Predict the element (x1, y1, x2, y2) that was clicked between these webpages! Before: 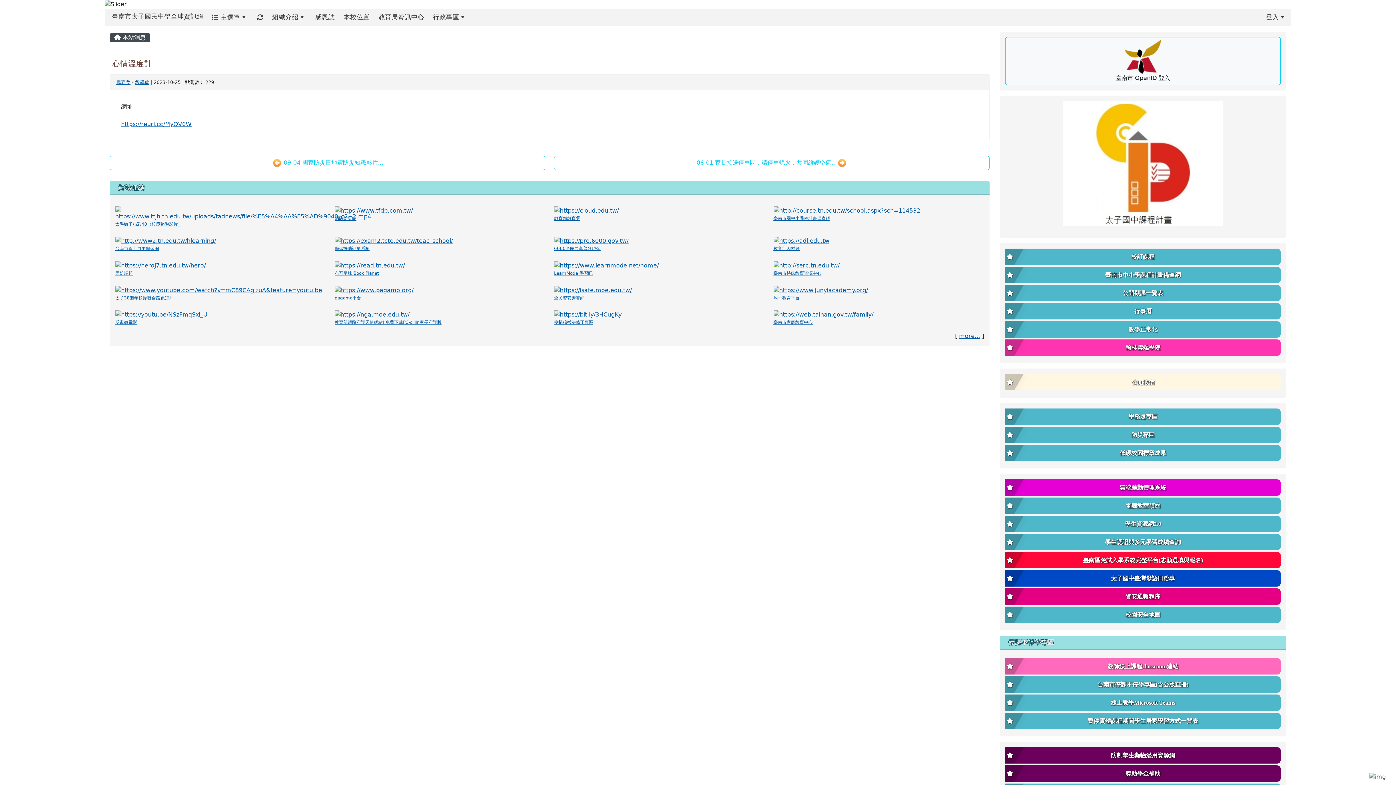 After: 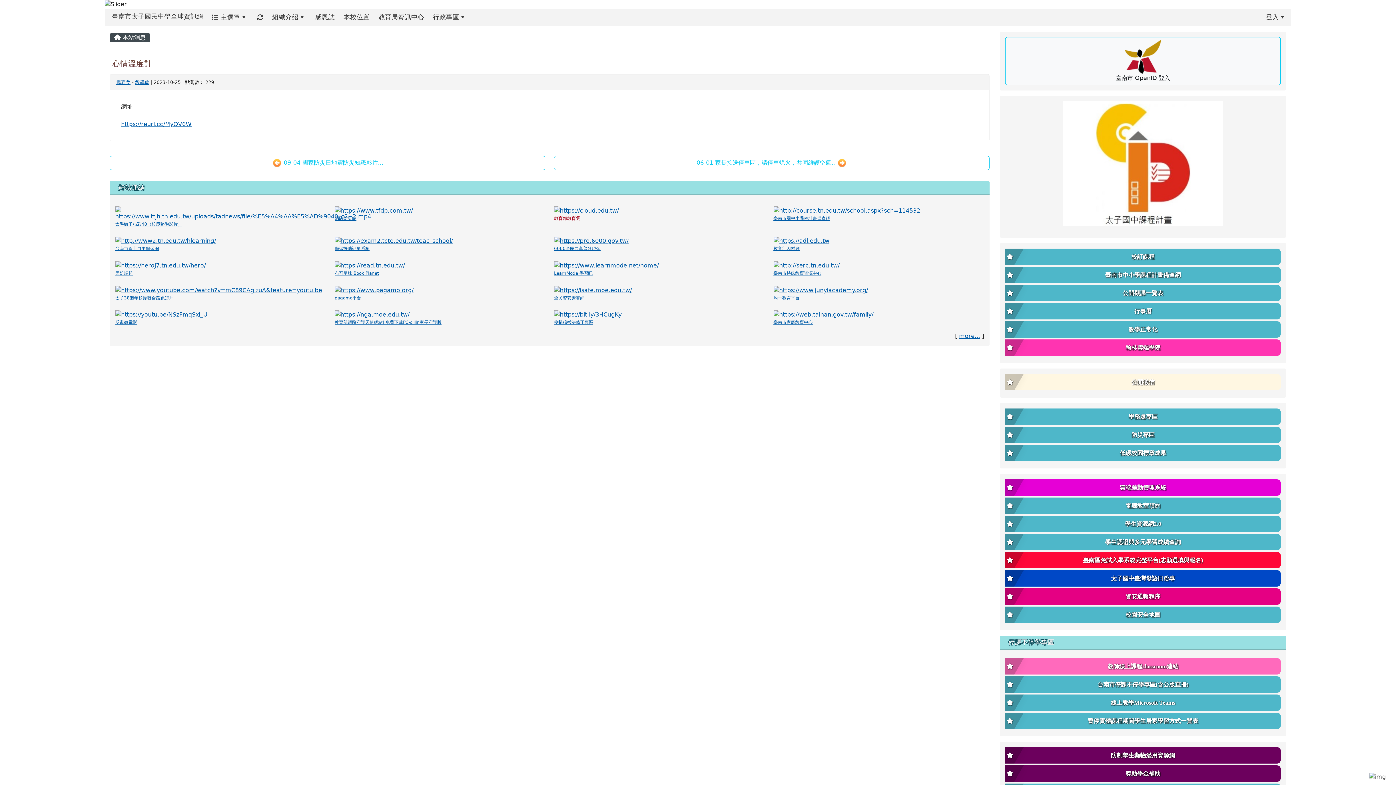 Action: bbox: (554, 216, 580, 221) label: 教育部教育雲